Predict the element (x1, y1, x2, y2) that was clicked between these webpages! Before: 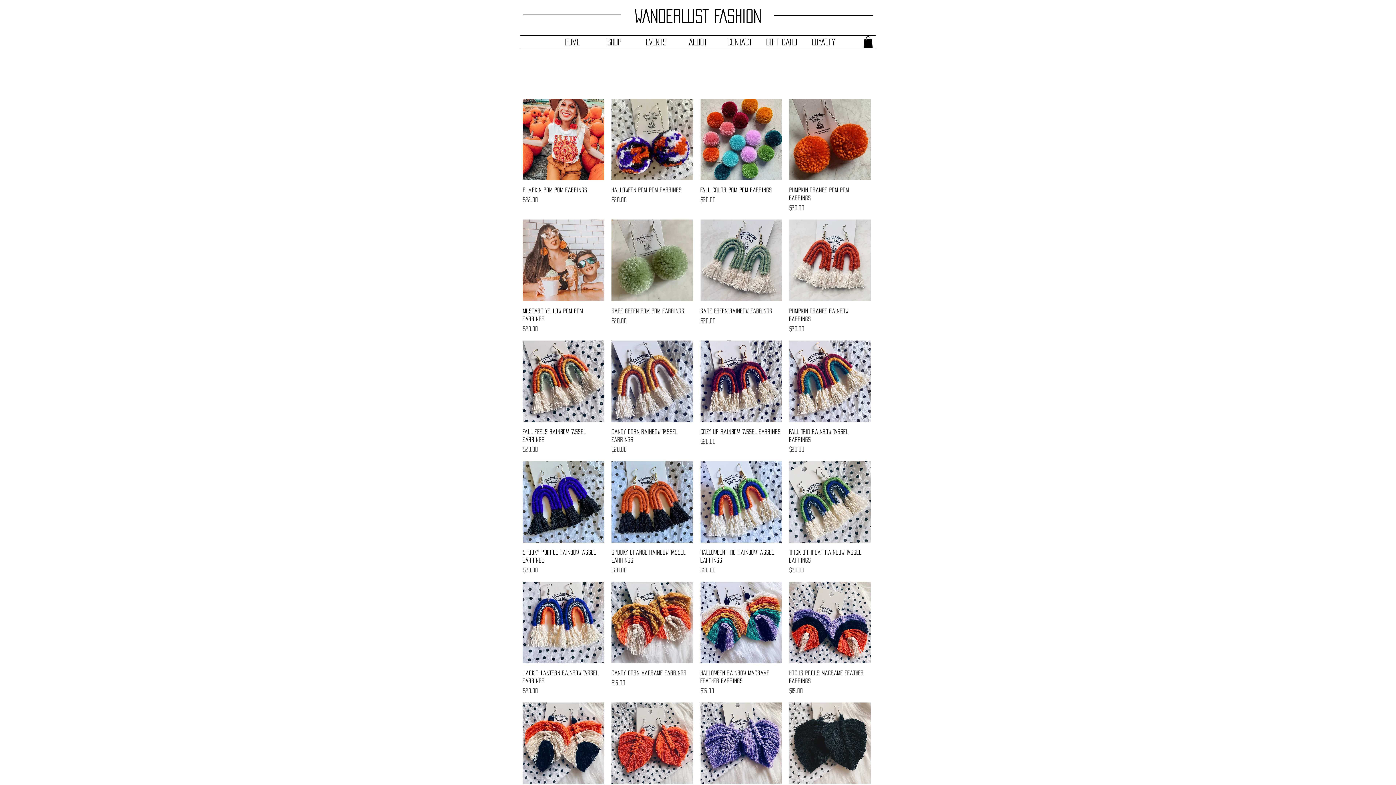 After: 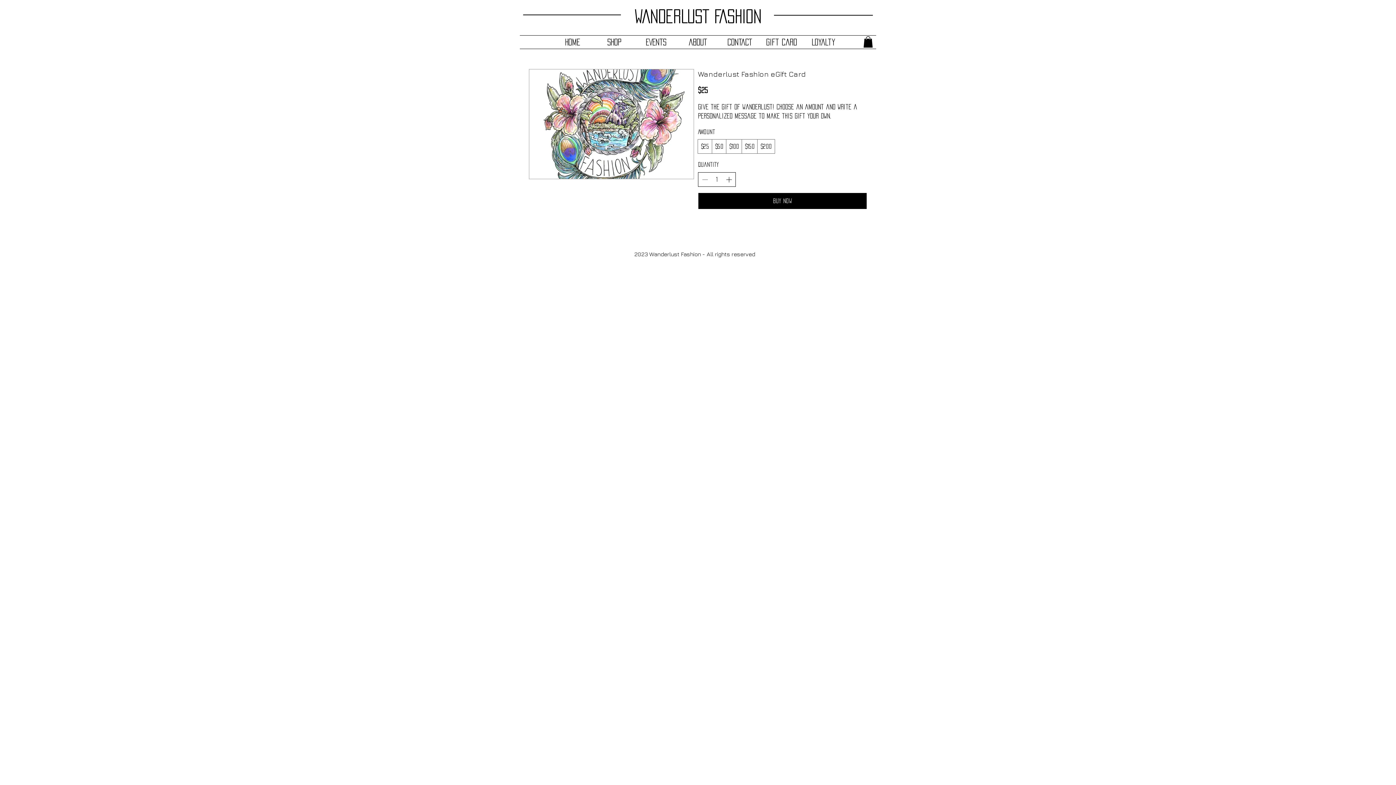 Action: bbox: (760, 35, 802, 48) label: Gift Card